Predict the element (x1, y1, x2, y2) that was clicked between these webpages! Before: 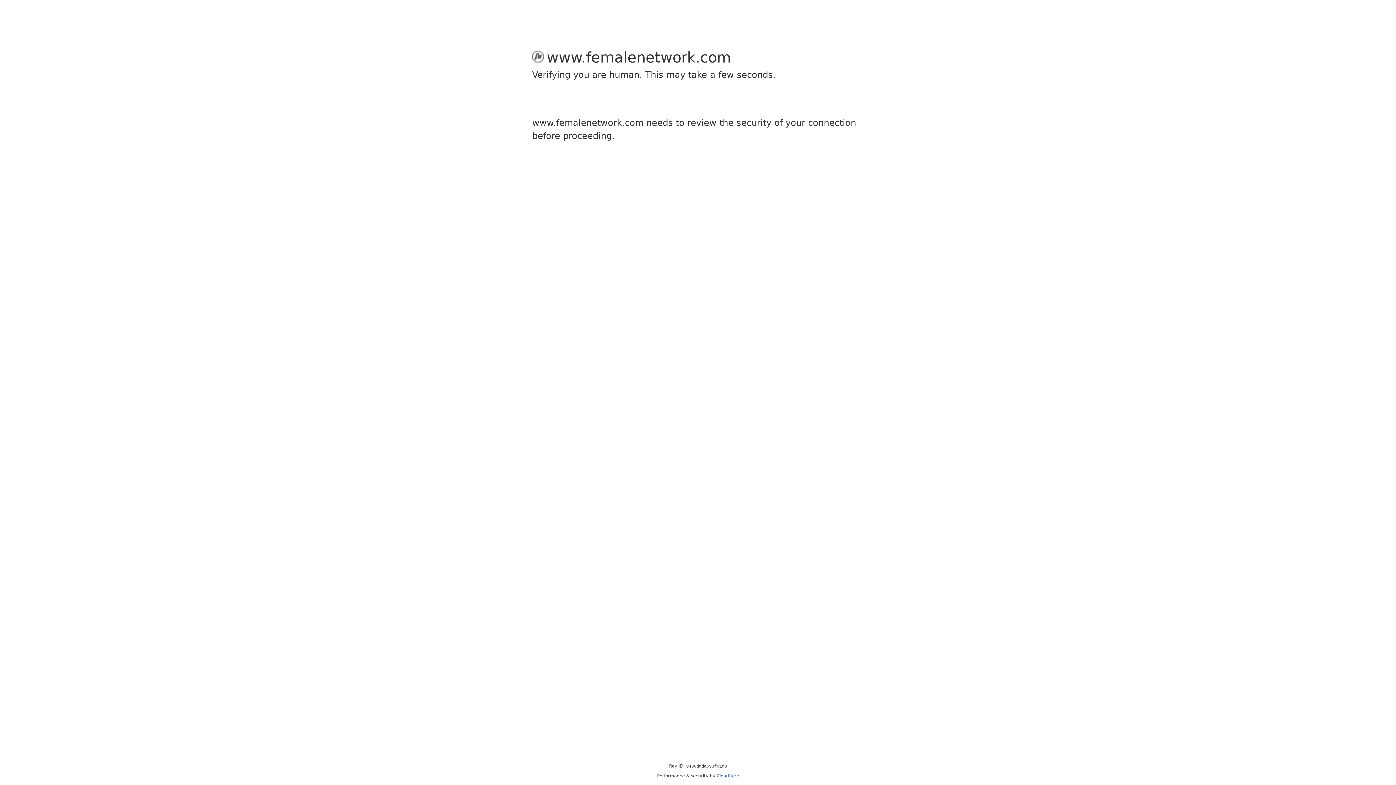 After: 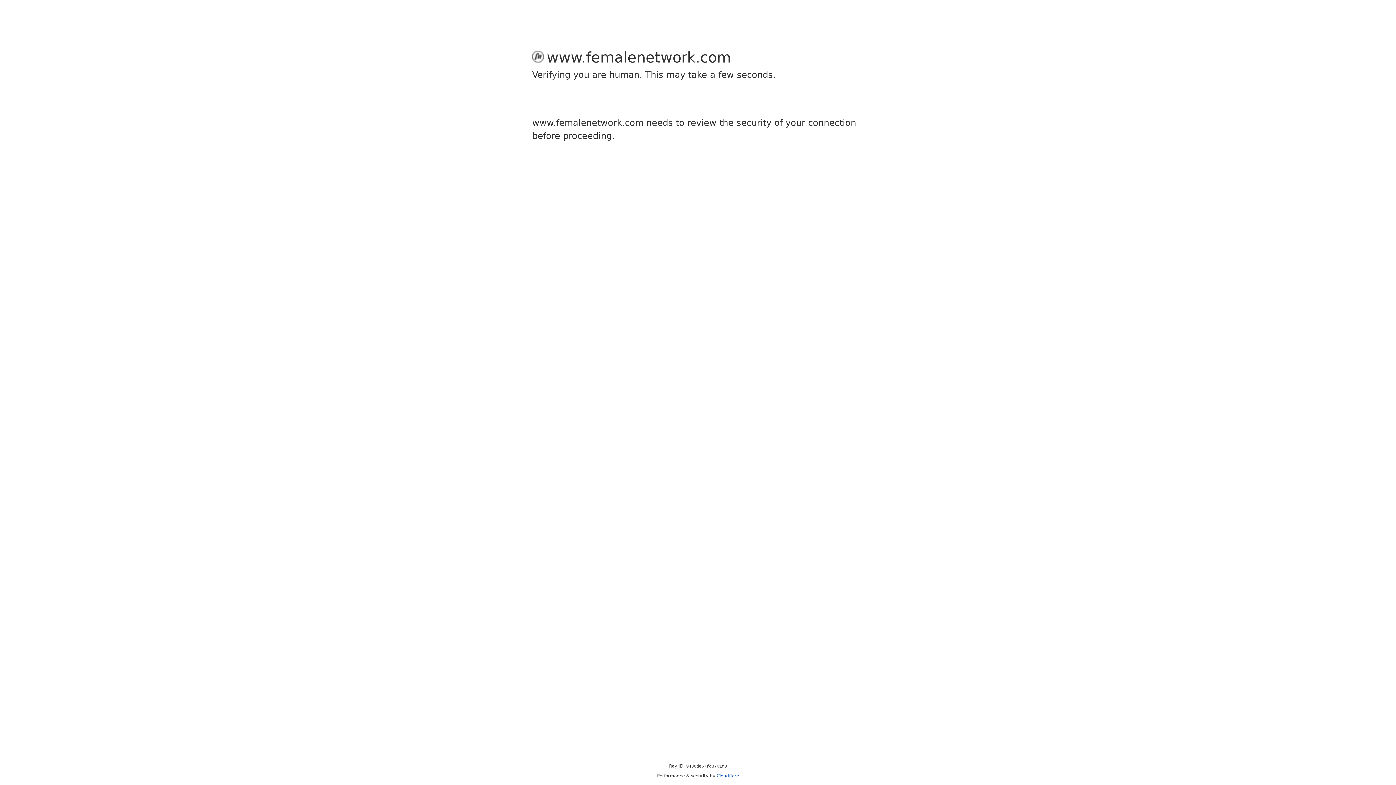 Action: bbox: (716, 773, 739, 778) label: Cloudflare